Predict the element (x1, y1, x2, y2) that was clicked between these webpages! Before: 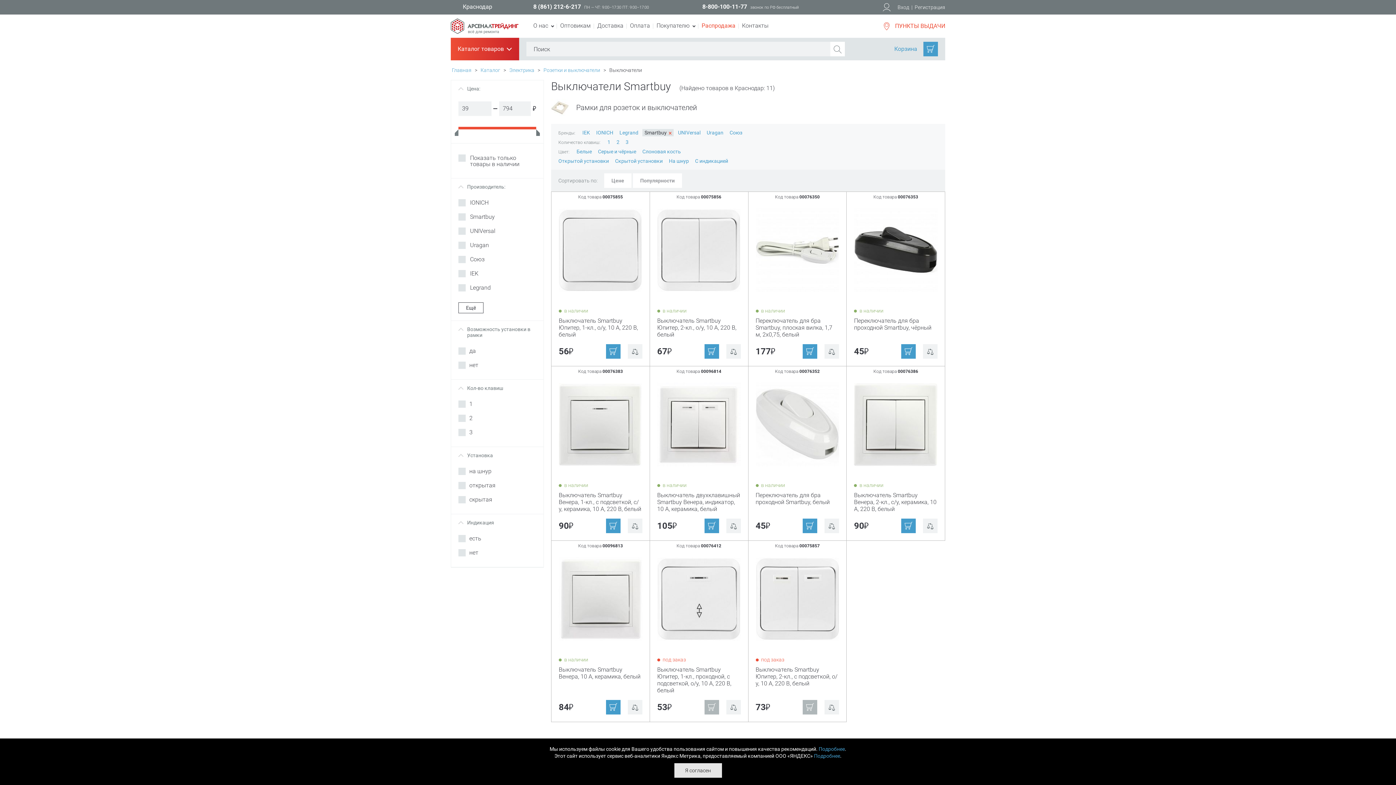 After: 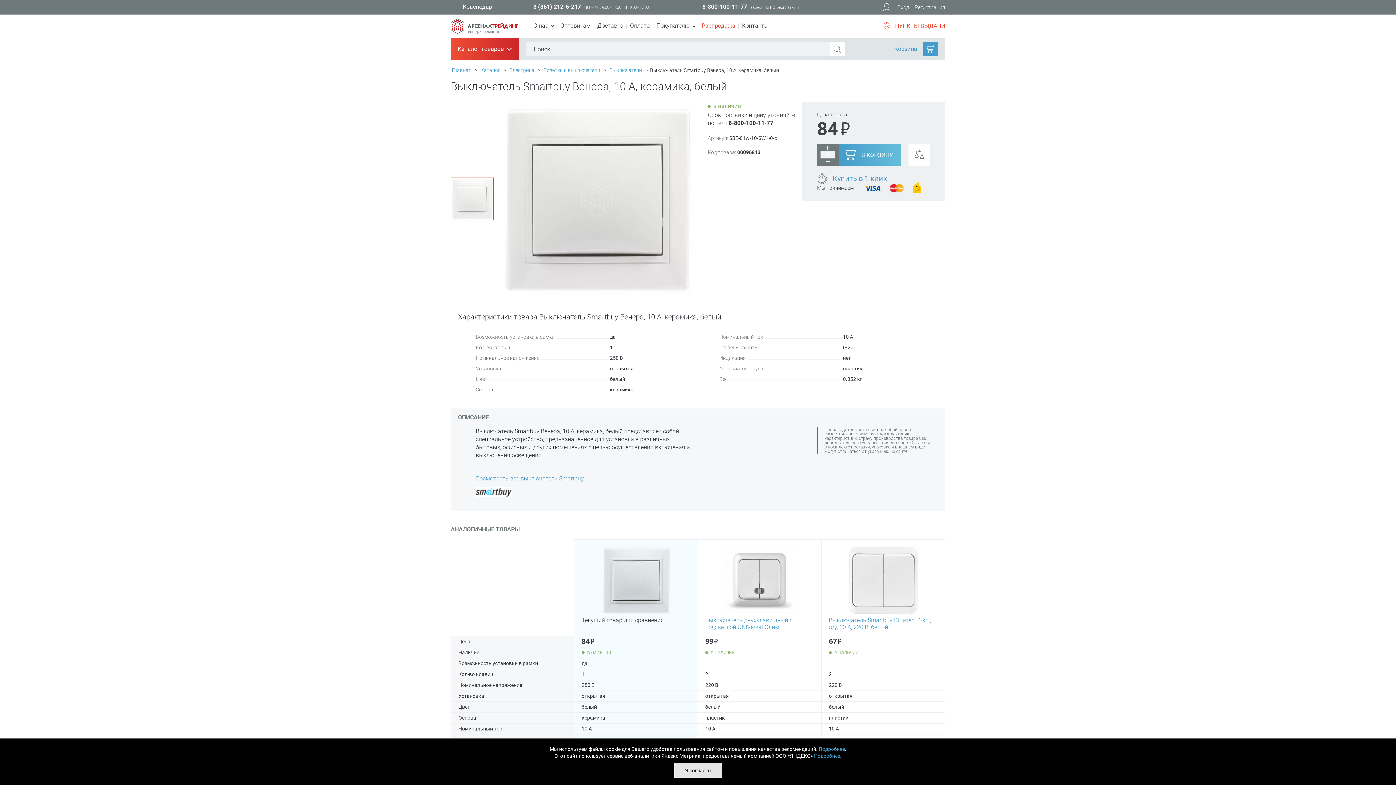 Action: label: Выключатель Smartbuy Венера, 10 А, керамика, белый bbox: (558, 666, 640, 680)